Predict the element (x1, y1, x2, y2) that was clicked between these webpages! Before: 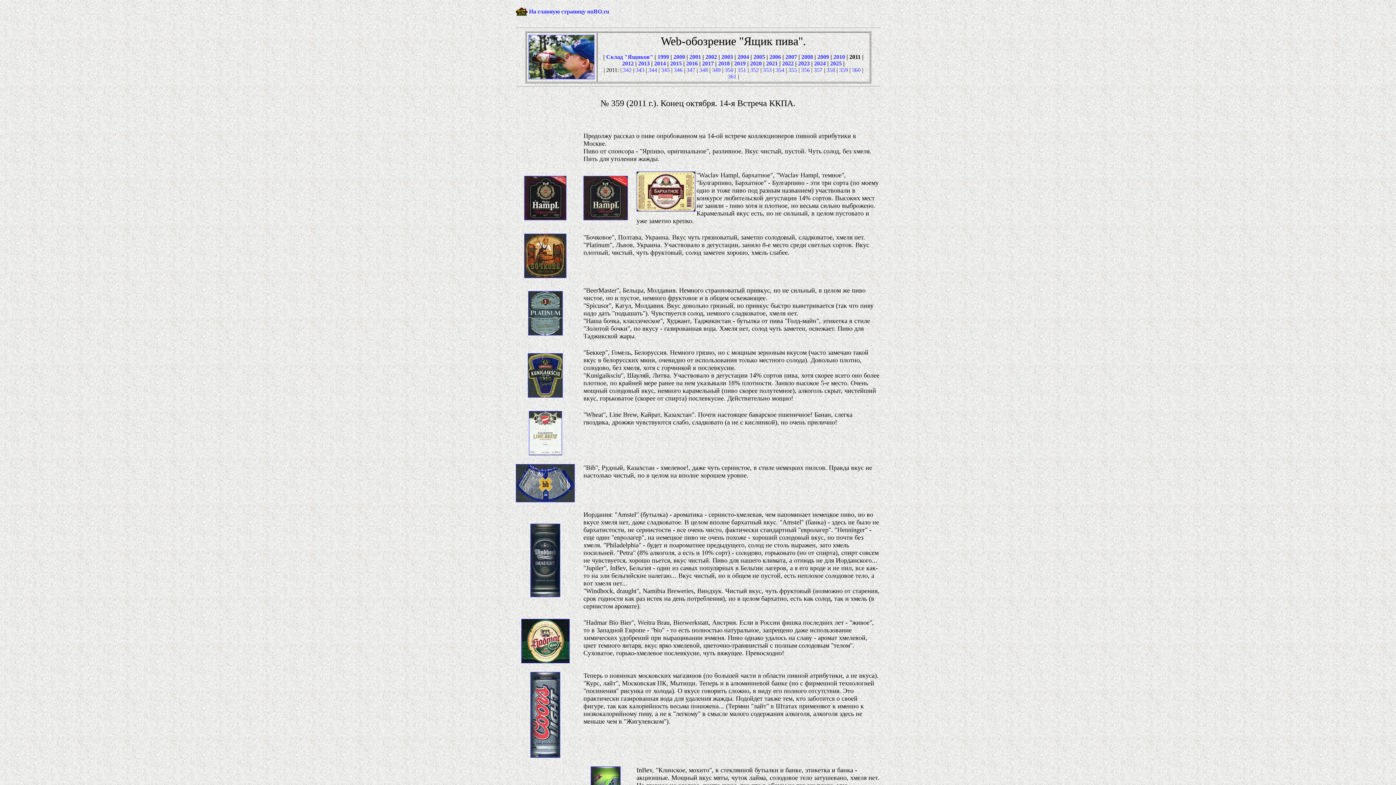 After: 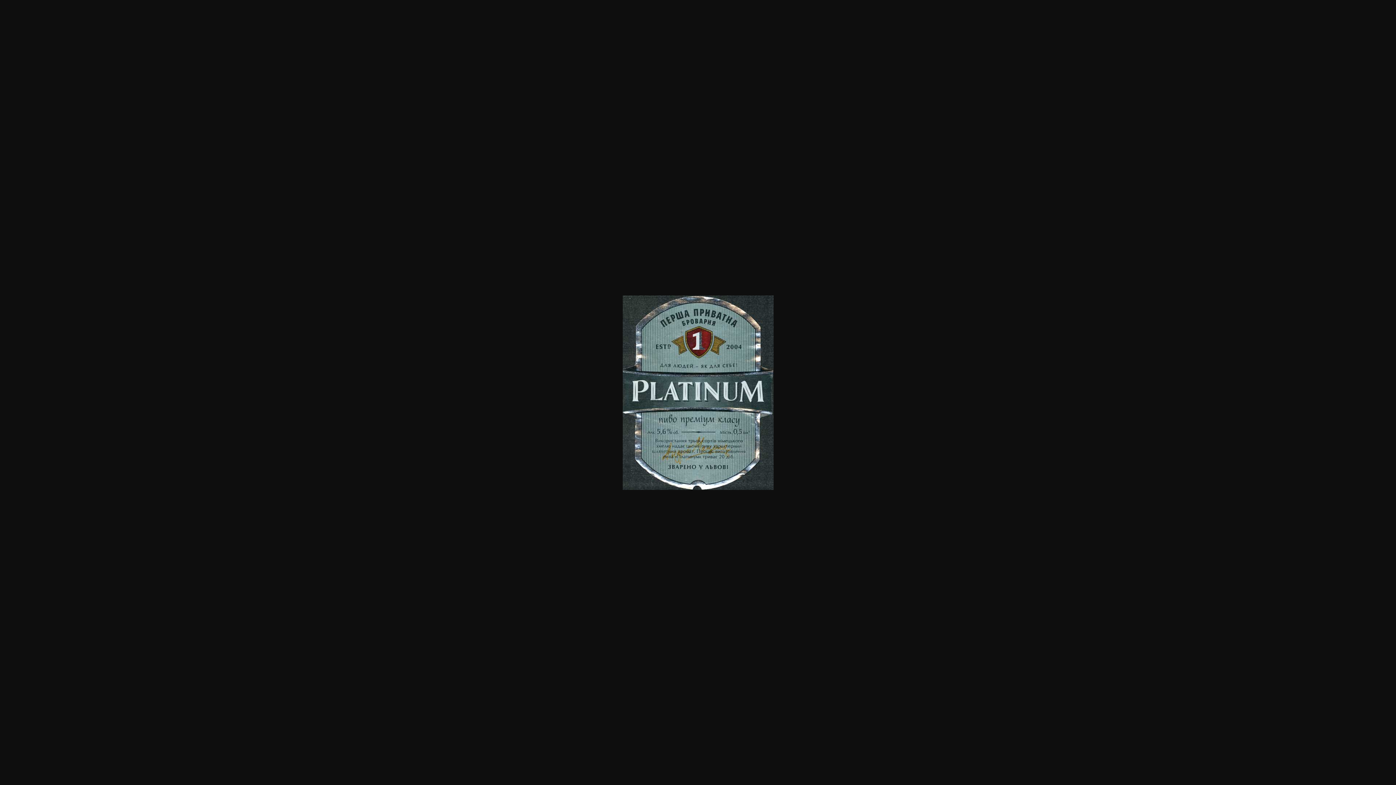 Action: bbox: (528, 330, 562, 336)